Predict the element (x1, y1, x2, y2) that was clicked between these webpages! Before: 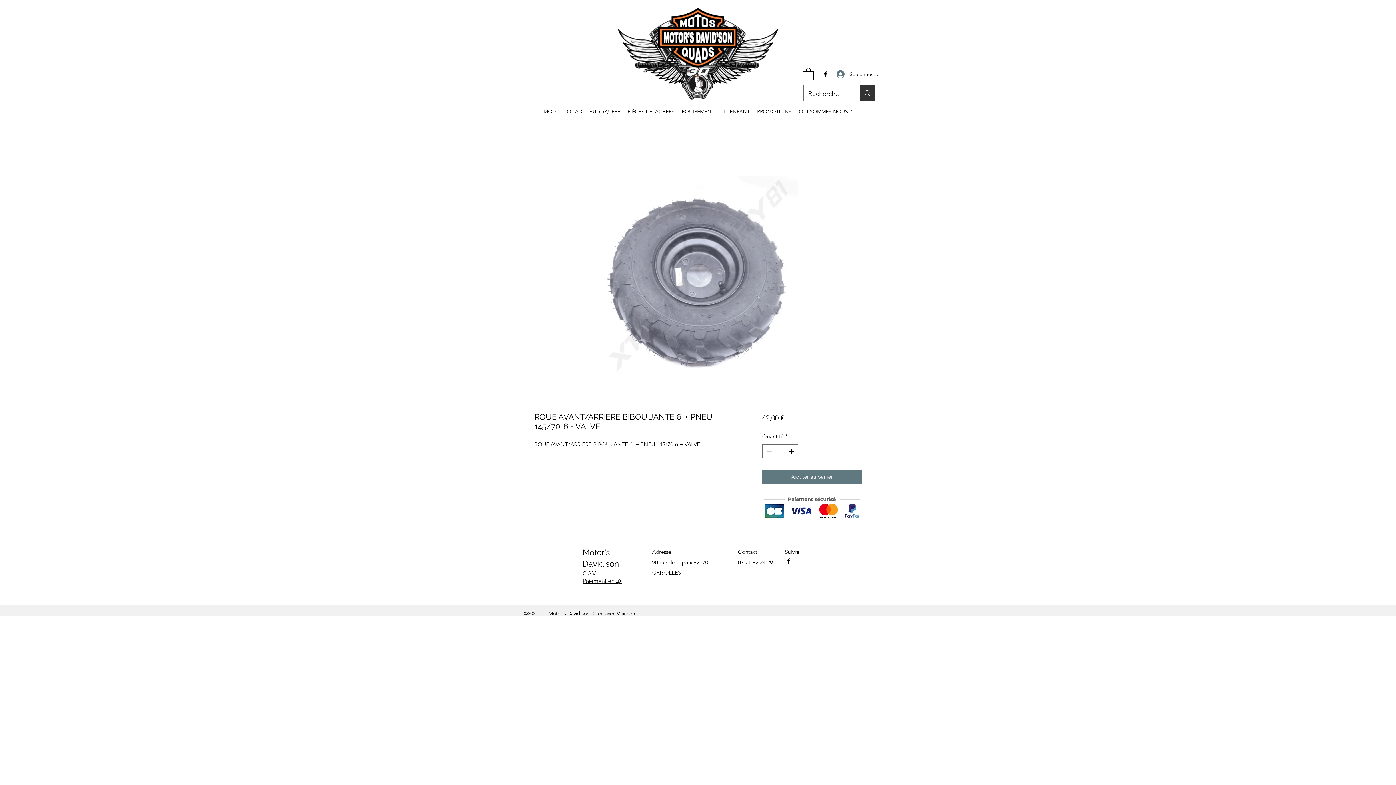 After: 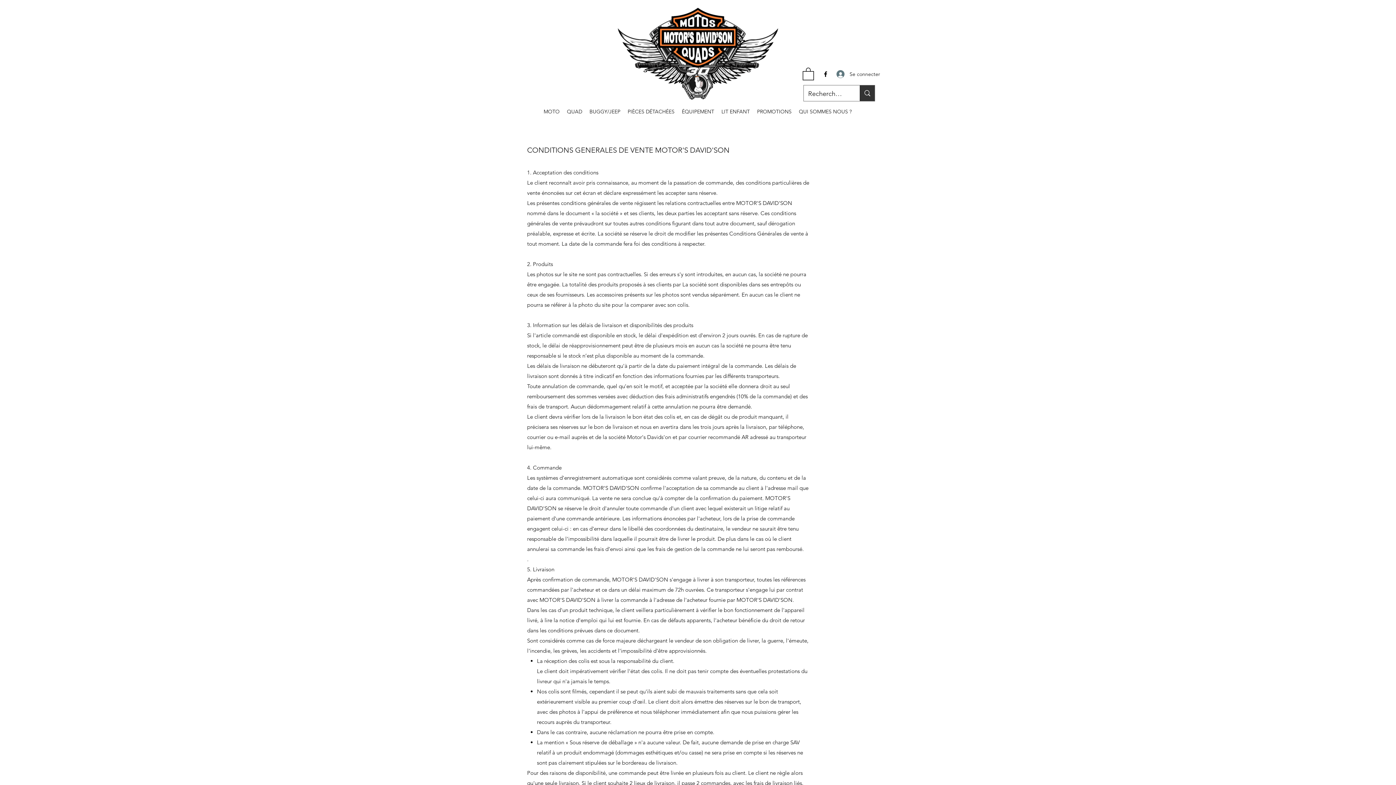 Action: label: C.G.V bbox: (582, 570, 596, 577)